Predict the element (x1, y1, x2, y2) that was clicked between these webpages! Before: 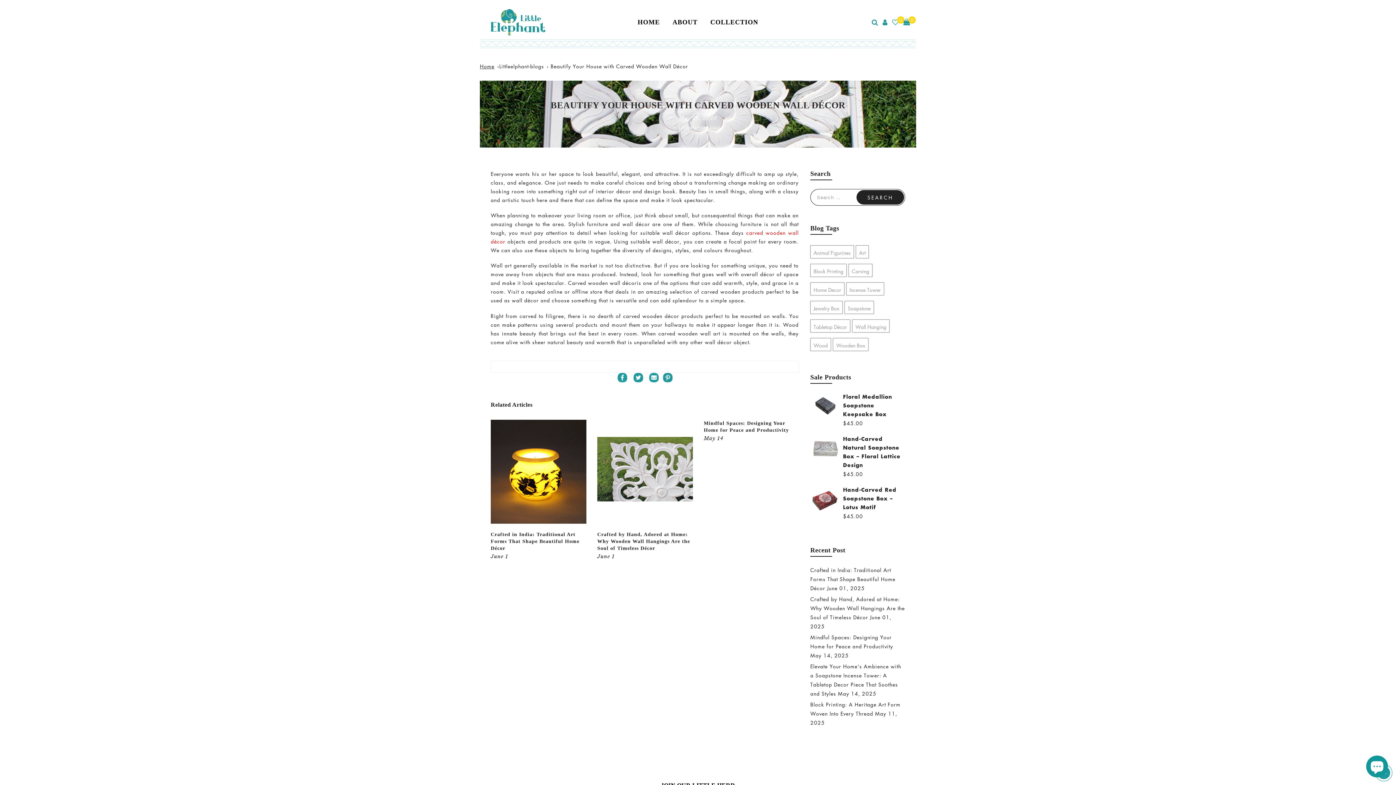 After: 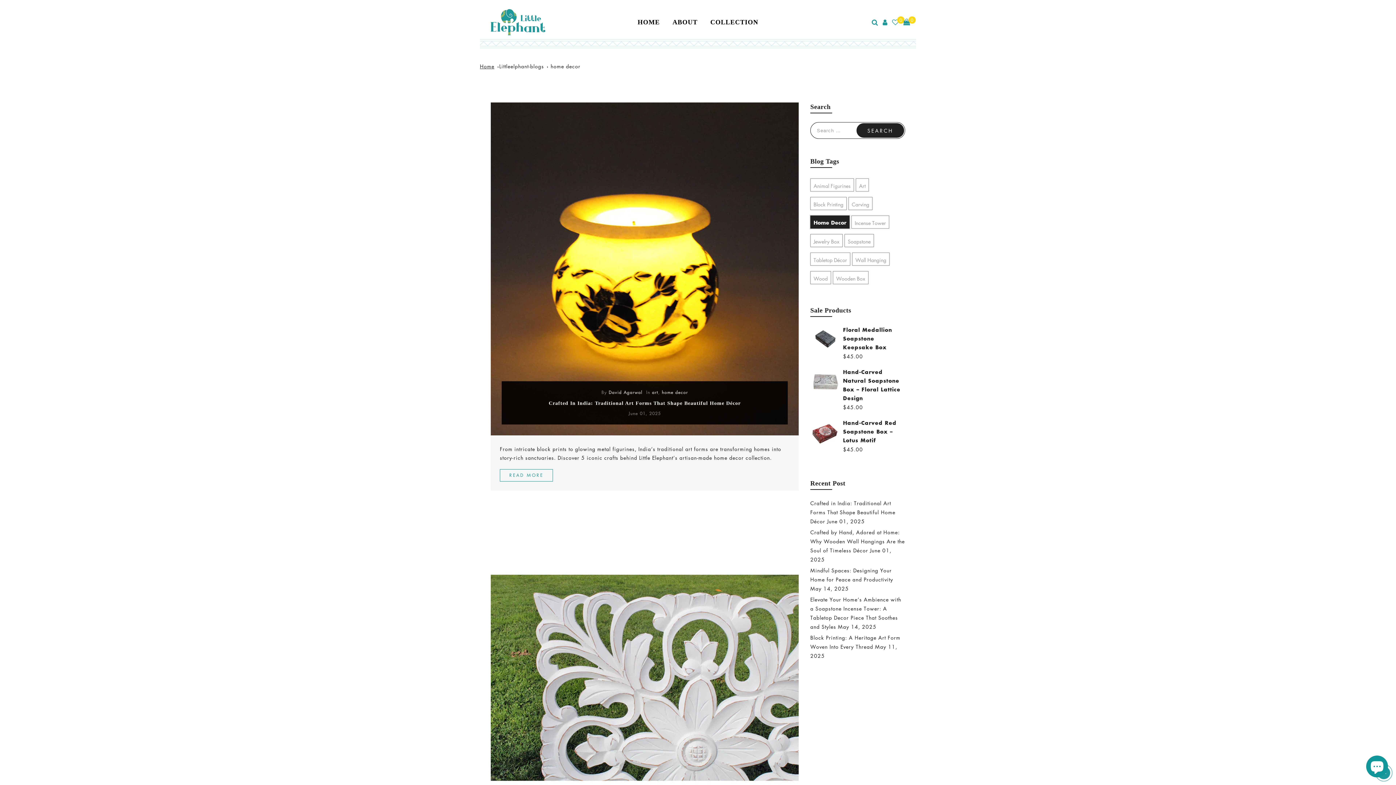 Action: label: Home Decor bbox: (810, 282, 844, 295)